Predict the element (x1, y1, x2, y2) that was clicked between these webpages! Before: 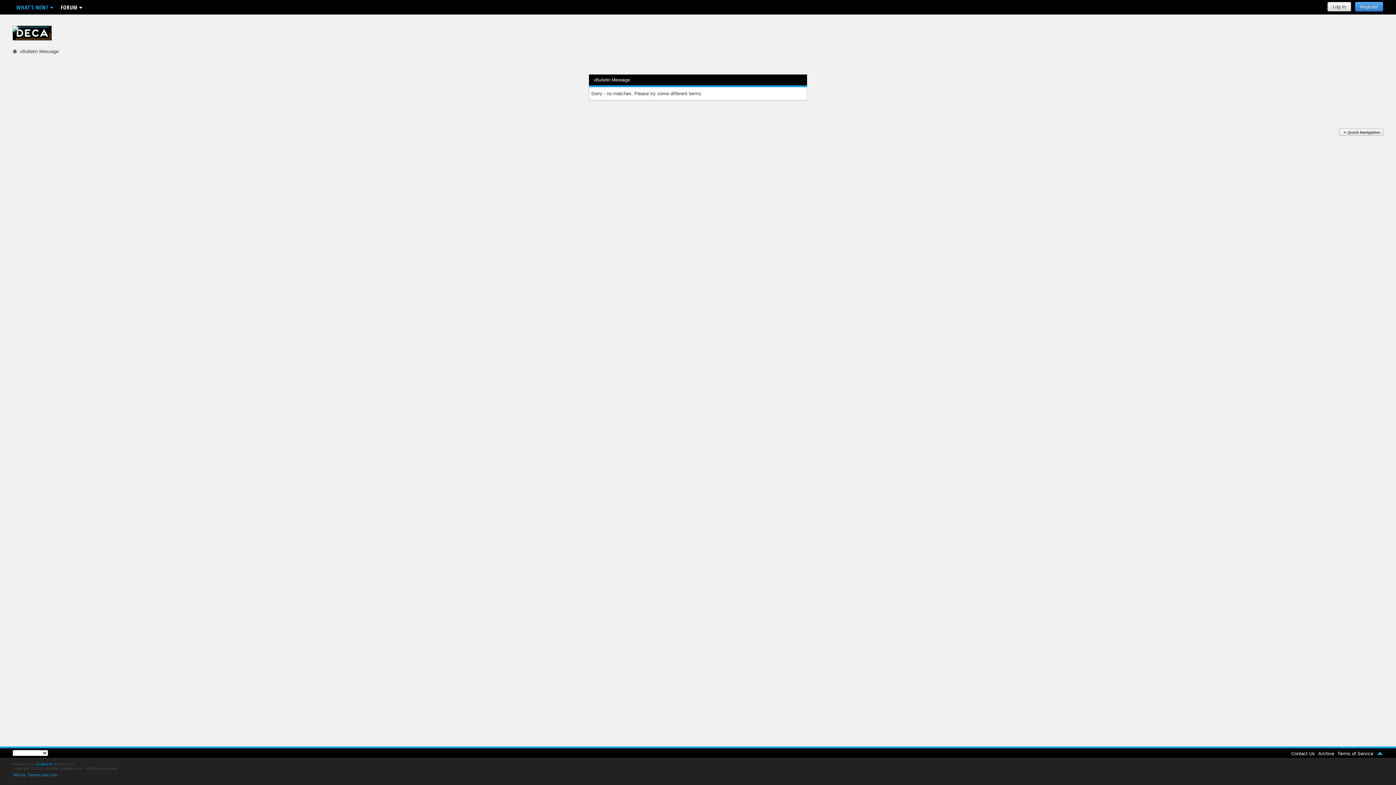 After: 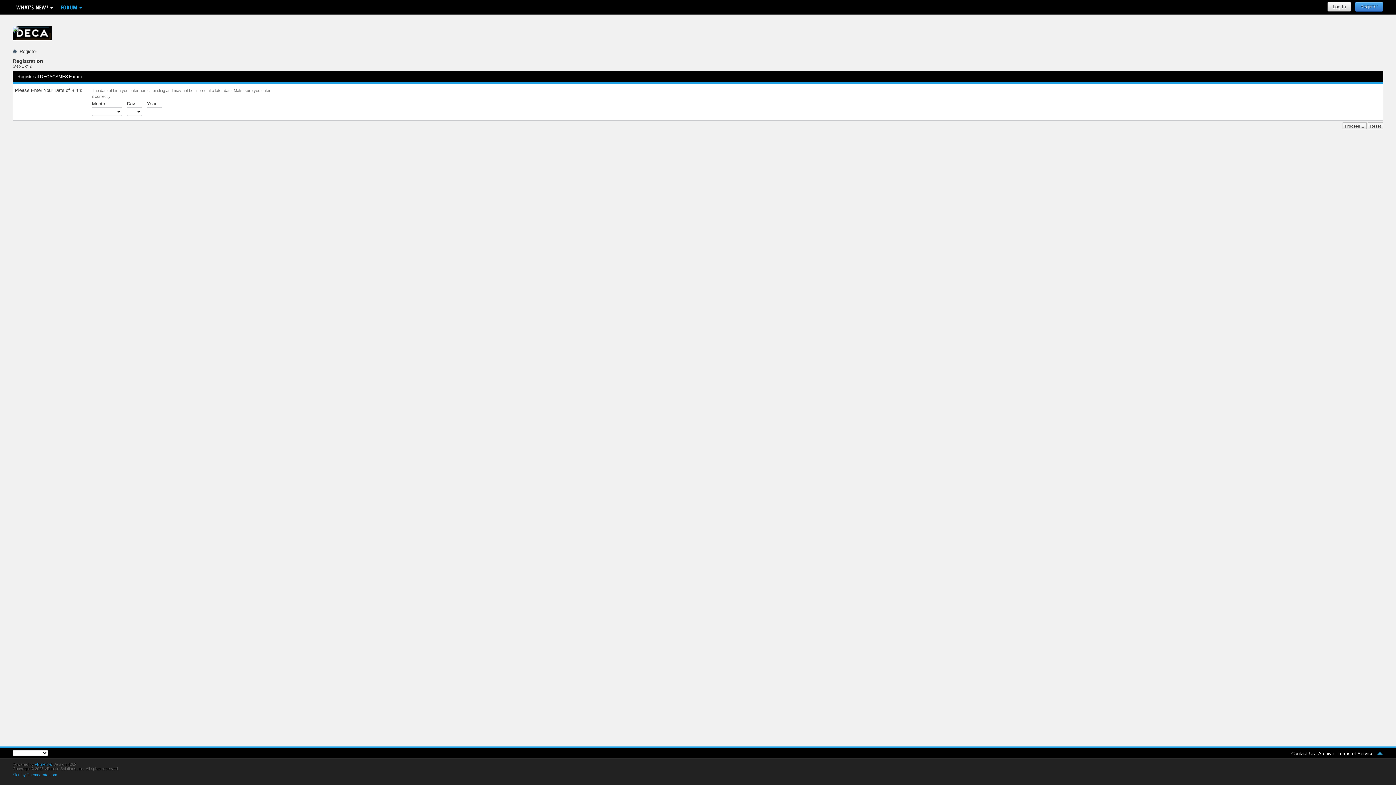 Action: label: Register bbox: (1355, 1, 1383, 11)